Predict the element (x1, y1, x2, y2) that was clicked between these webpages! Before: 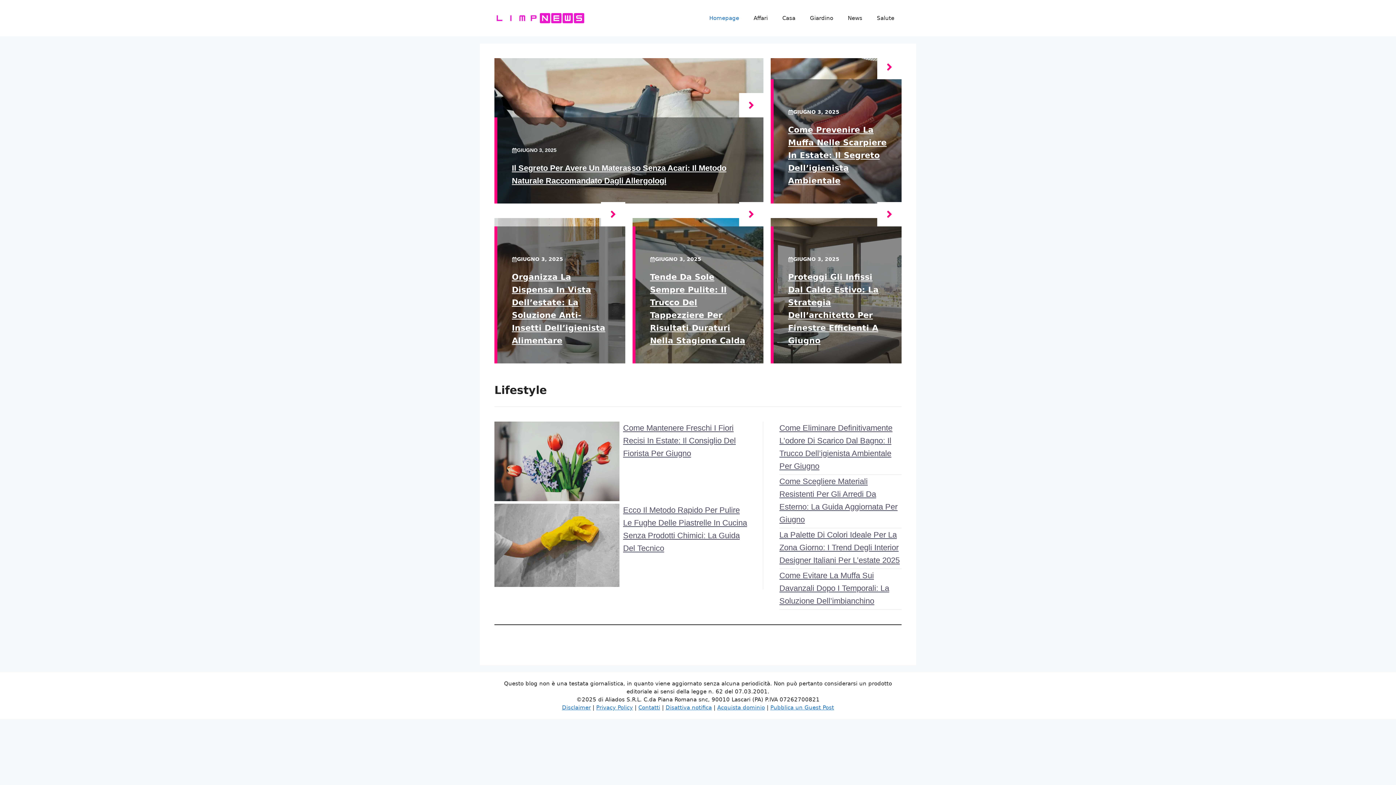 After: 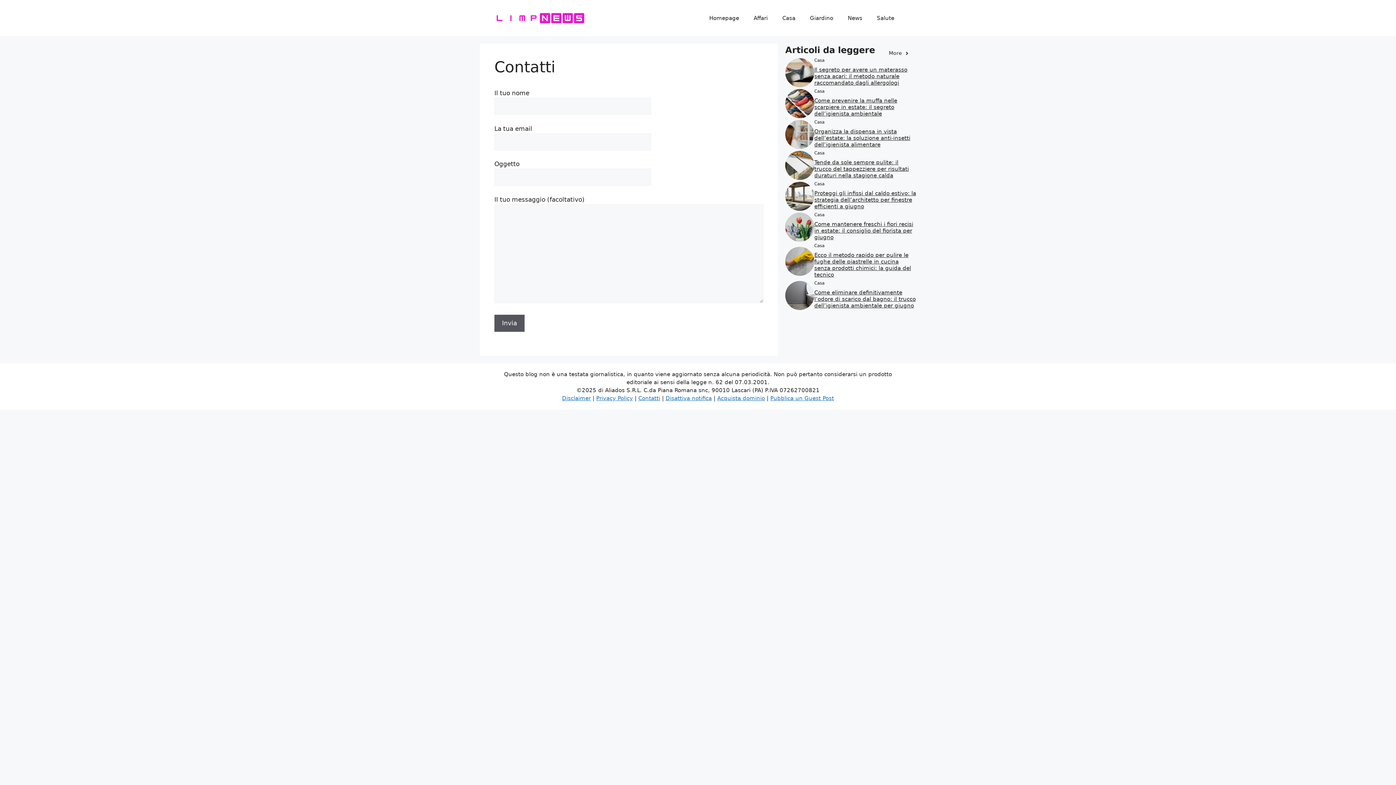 Action: label: Contatti bbox: (638, 704, 660, 711)